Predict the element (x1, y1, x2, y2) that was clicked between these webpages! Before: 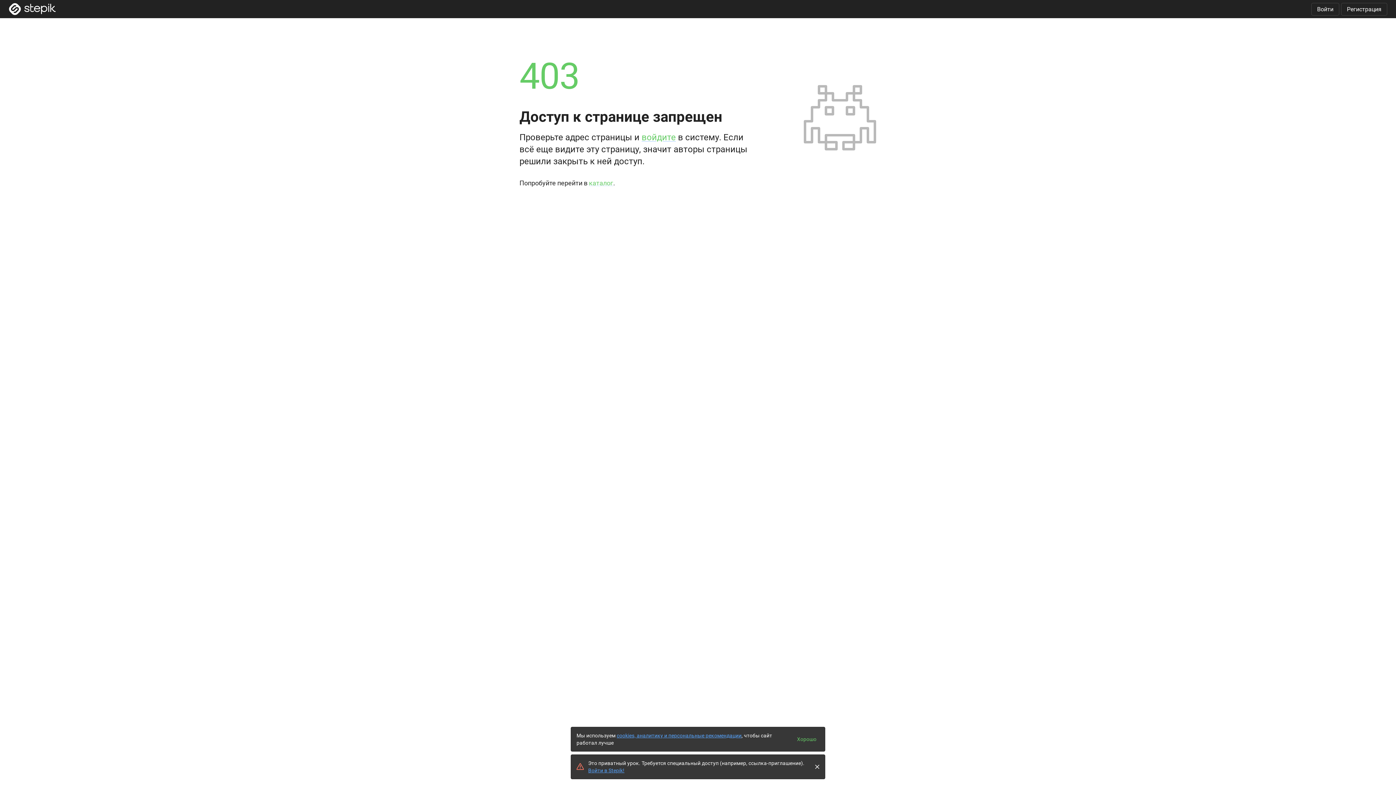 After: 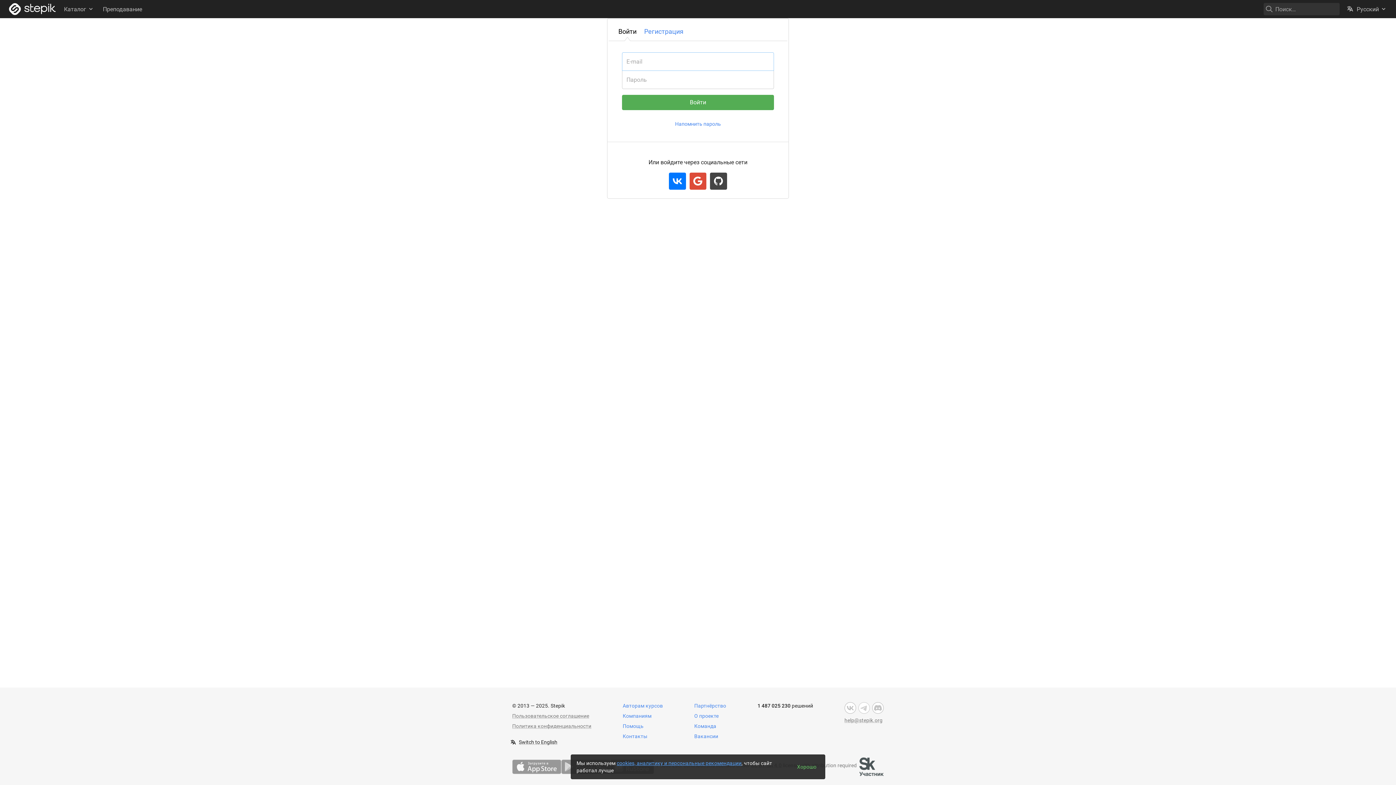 Action: bbox: (1311, 2, 1339, 15) label: Войти